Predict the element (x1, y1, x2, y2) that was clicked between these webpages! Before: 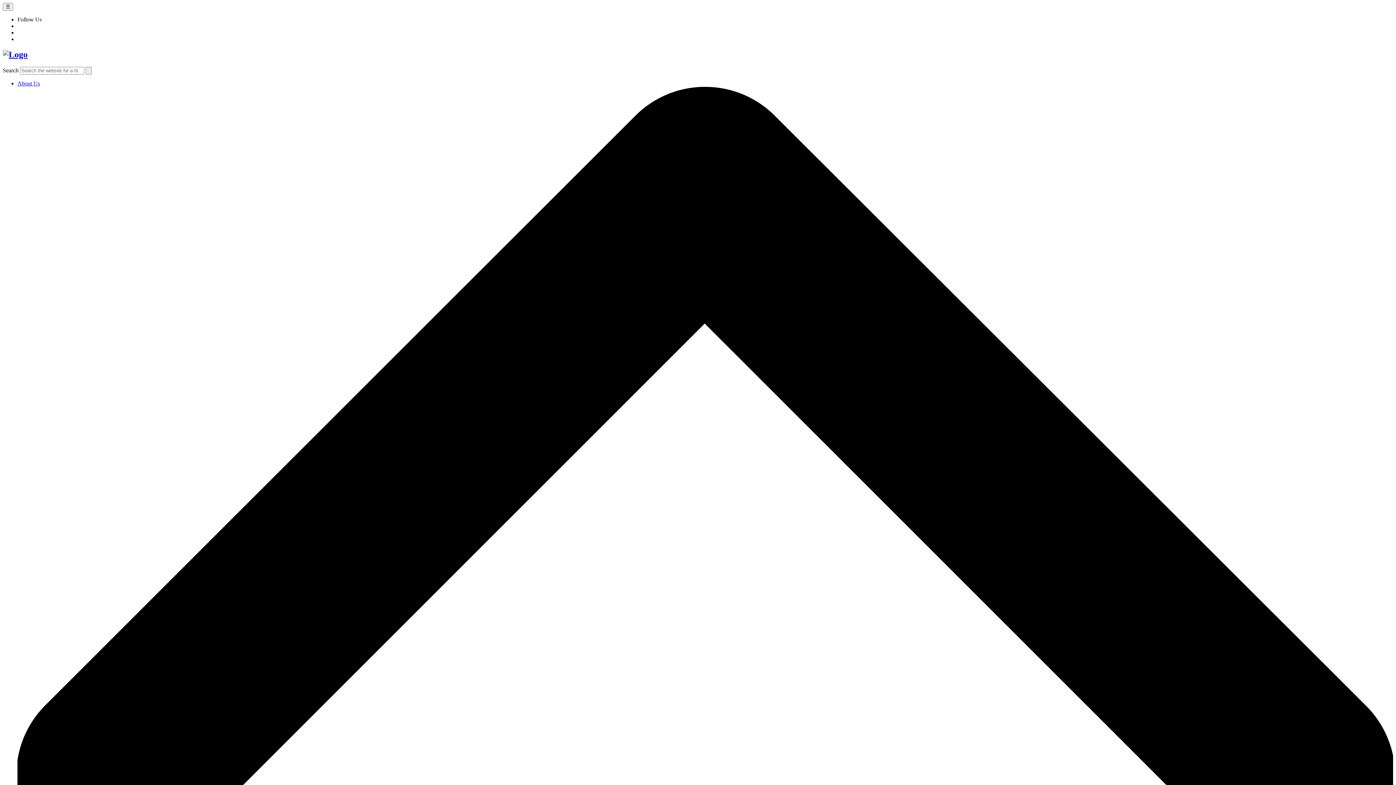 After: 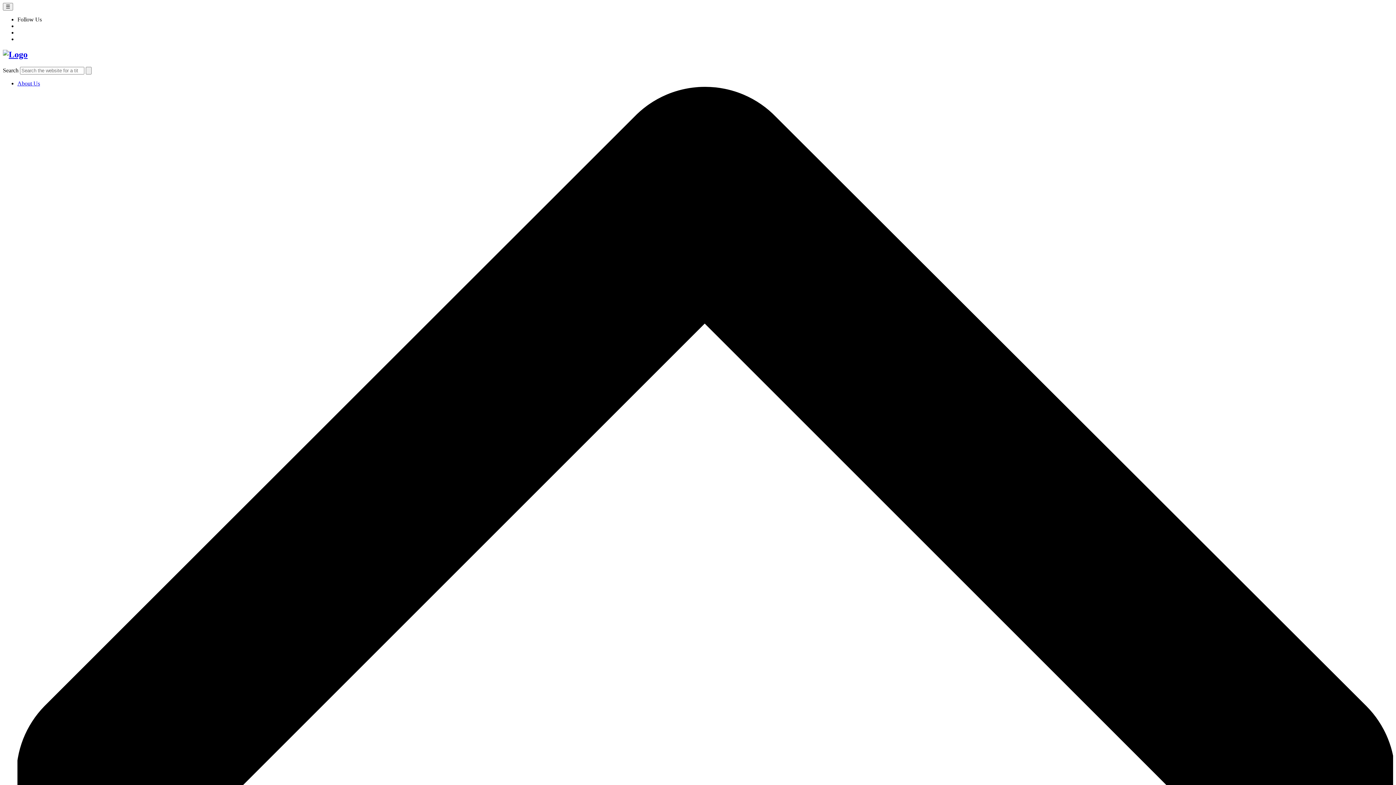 Action: bbox: (17, 80, 40, 86) label: About Us